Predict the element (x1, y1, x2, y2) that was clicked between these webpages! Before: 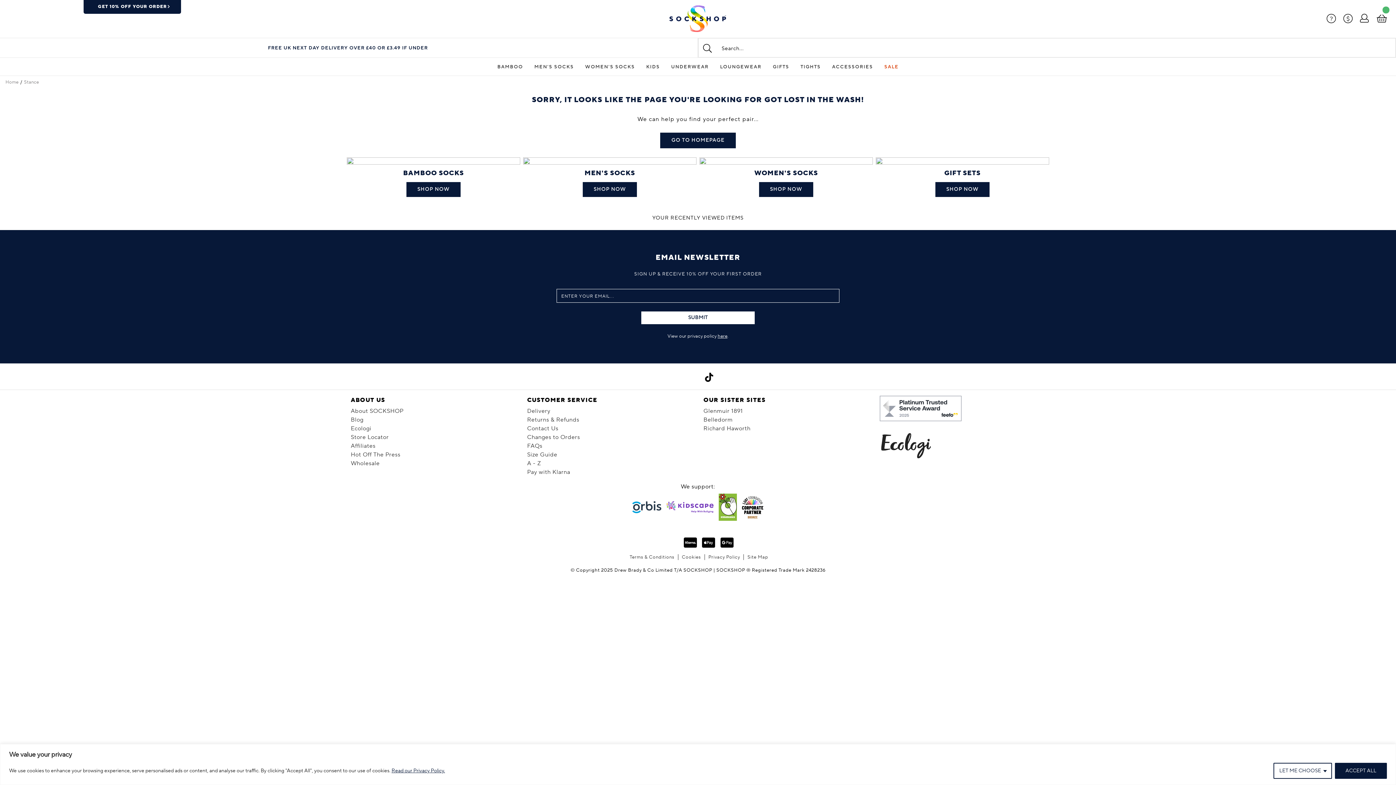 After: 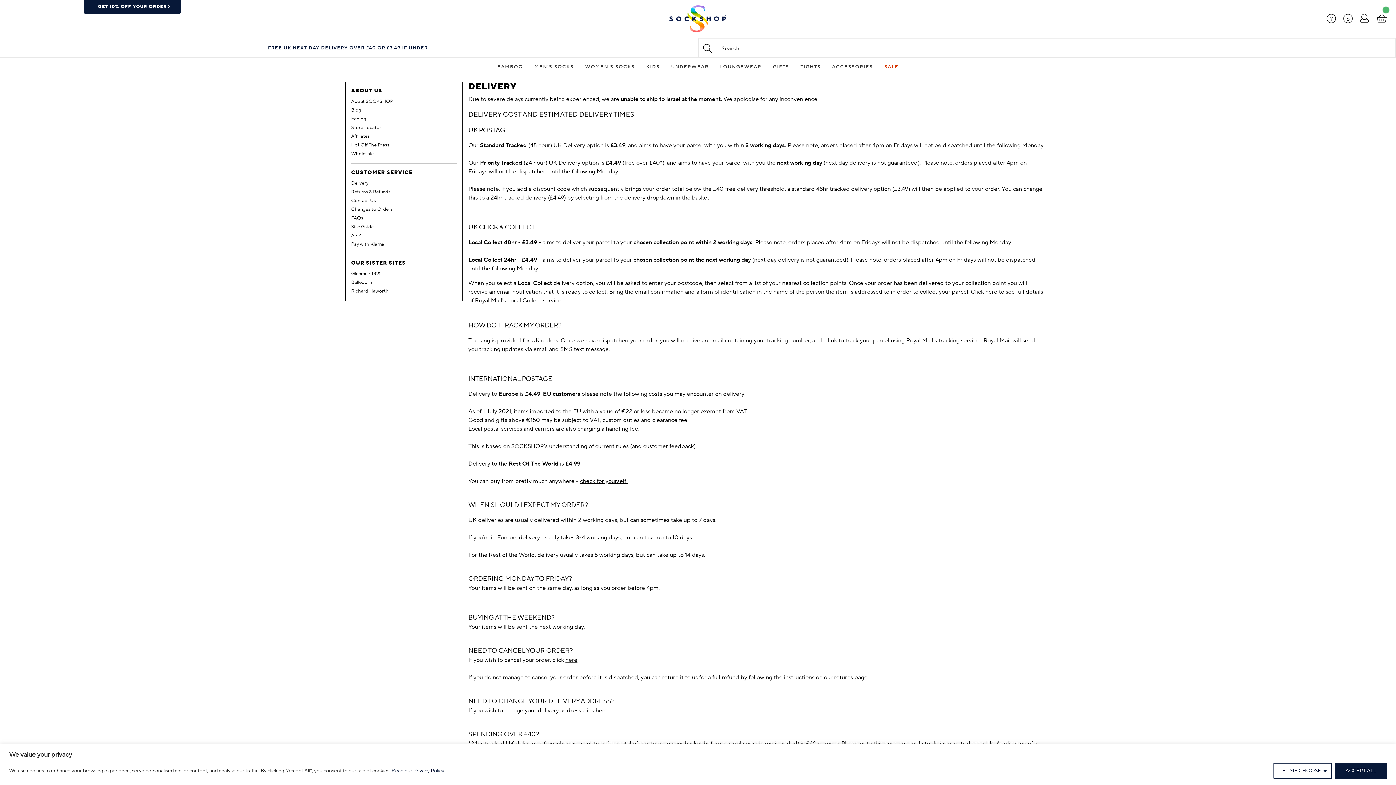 Action: bbox: (268, 45, 428, 50) label: FREE UK NEXT DAY DELIVERY OVER £40 OR £3.49 IF UNDER